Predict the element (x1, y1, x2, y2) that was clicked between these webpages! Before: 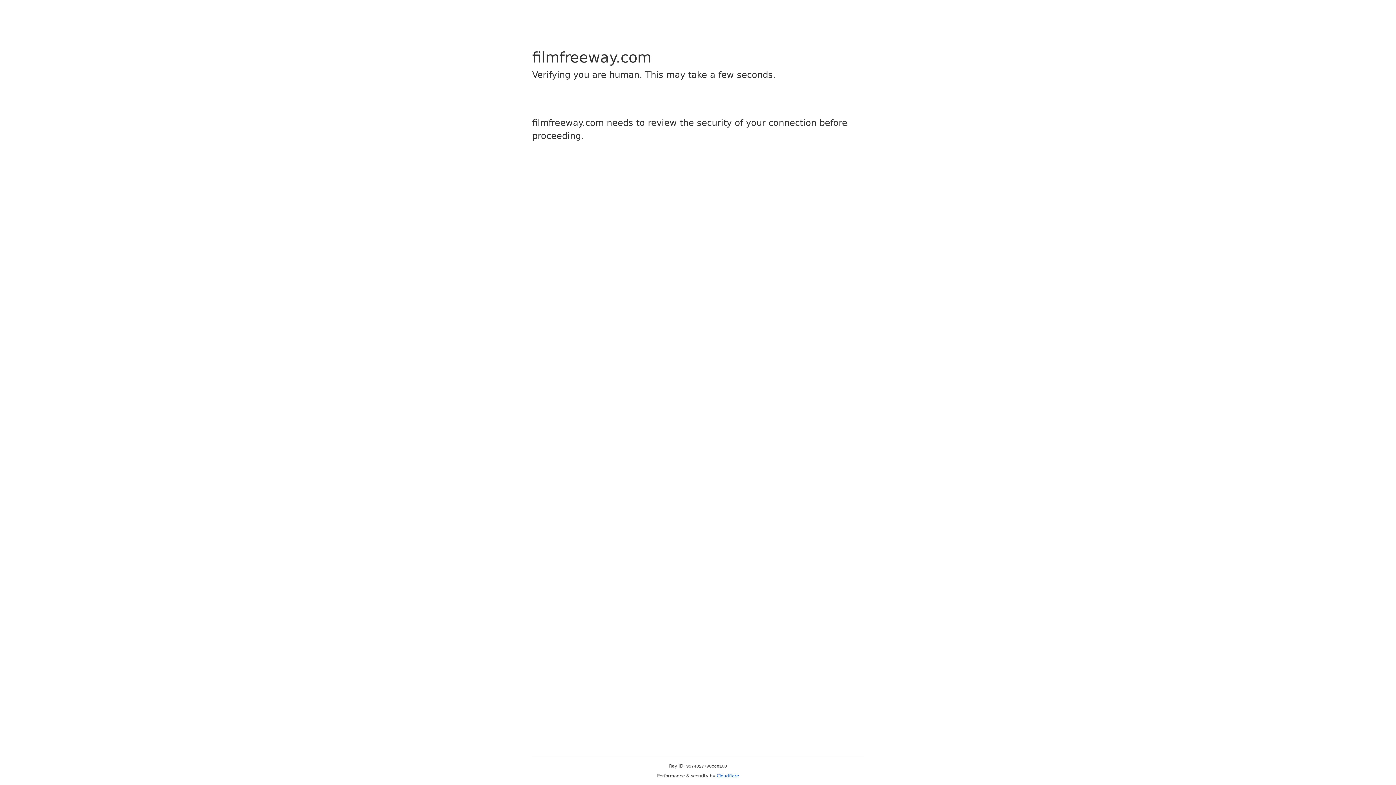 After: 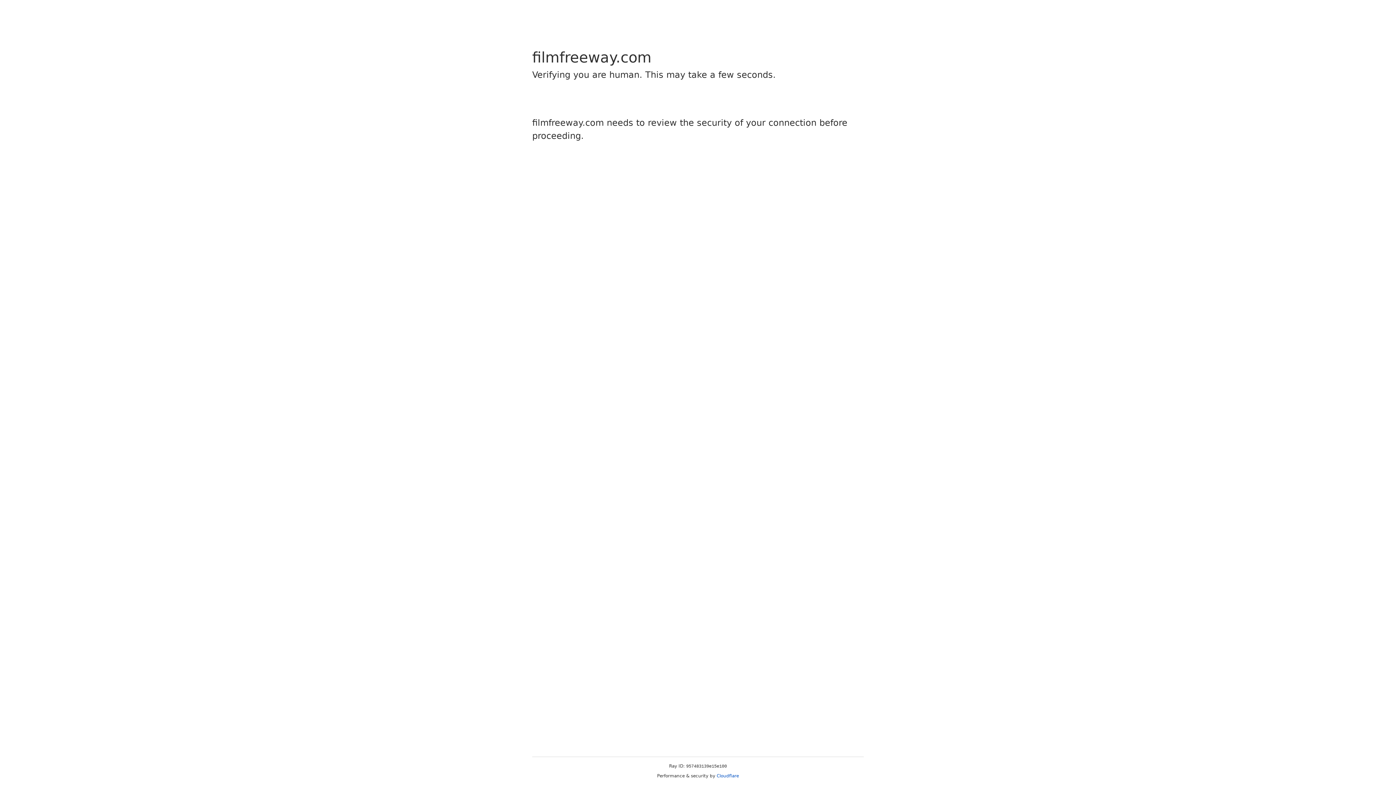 Action: bbox: (716, 773, 739, 778) label: Cloudflare